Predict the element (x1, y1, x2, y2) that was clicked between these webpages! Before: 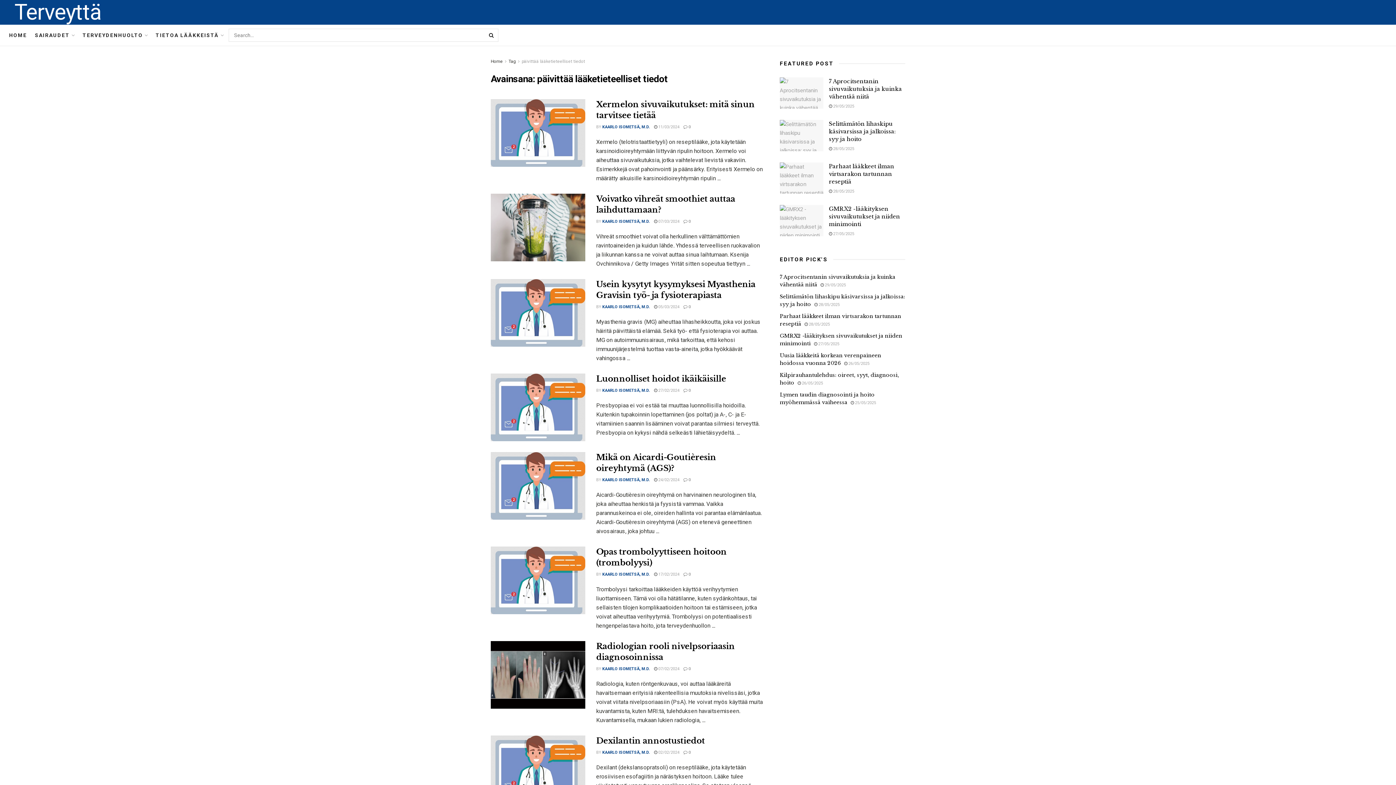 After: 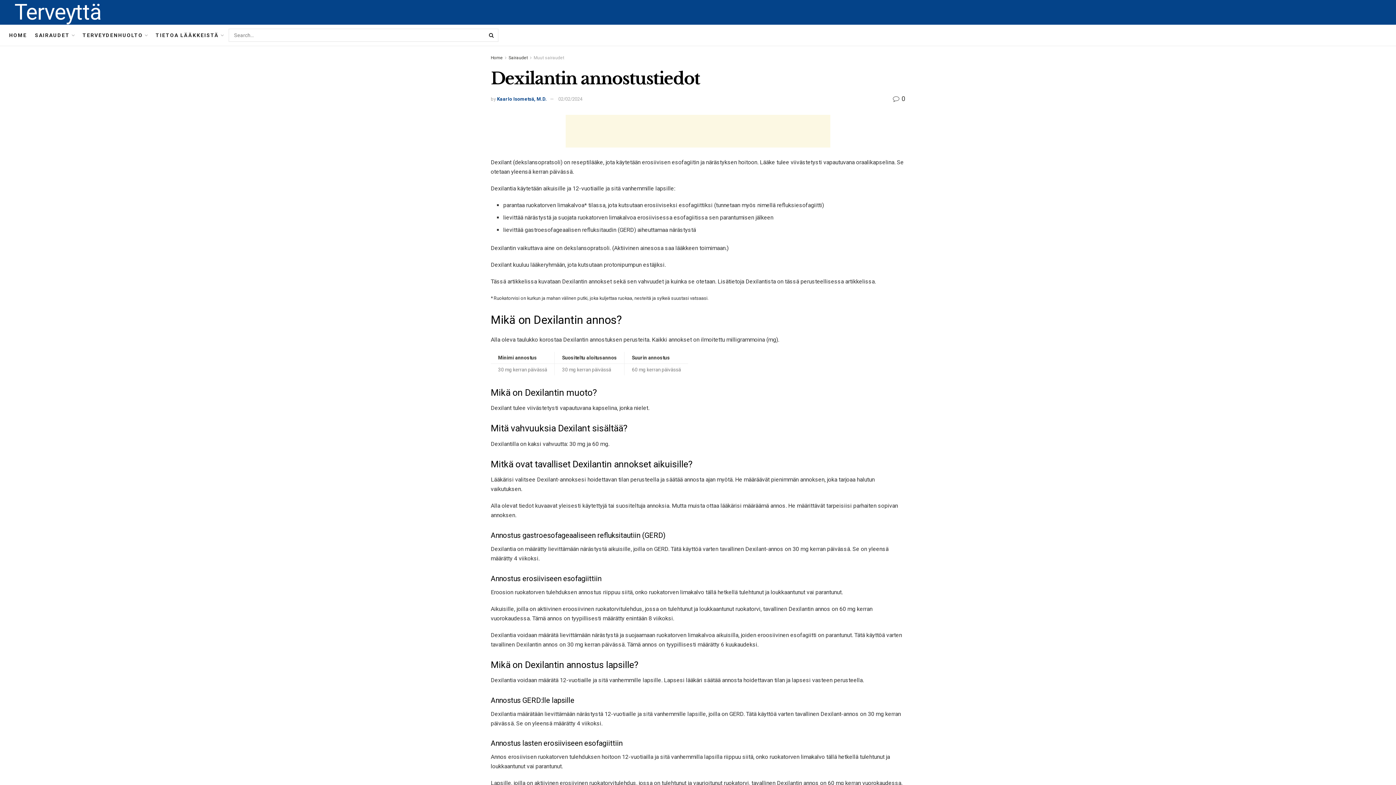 Action: bbox: (596, 736, 705, 746) label: Dexilantin annostustiedot